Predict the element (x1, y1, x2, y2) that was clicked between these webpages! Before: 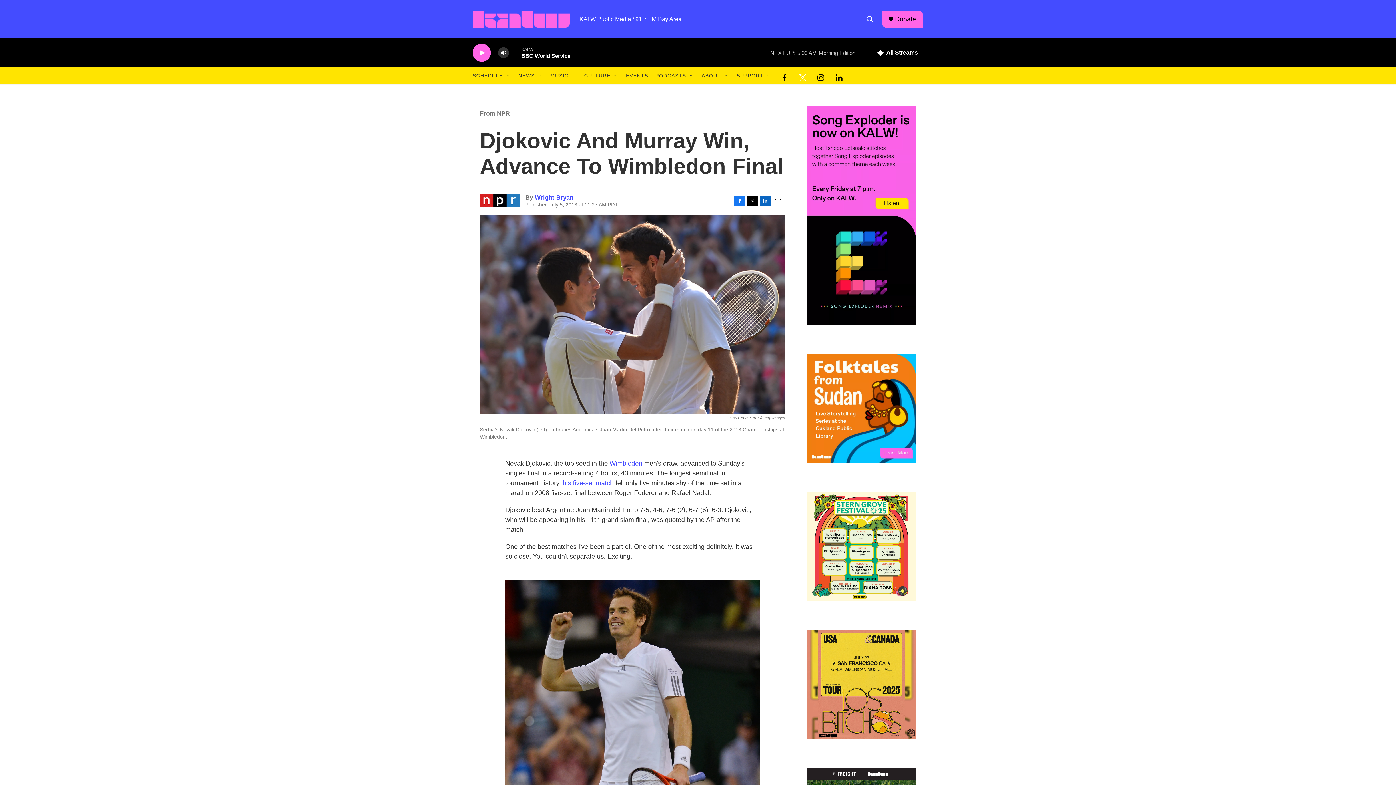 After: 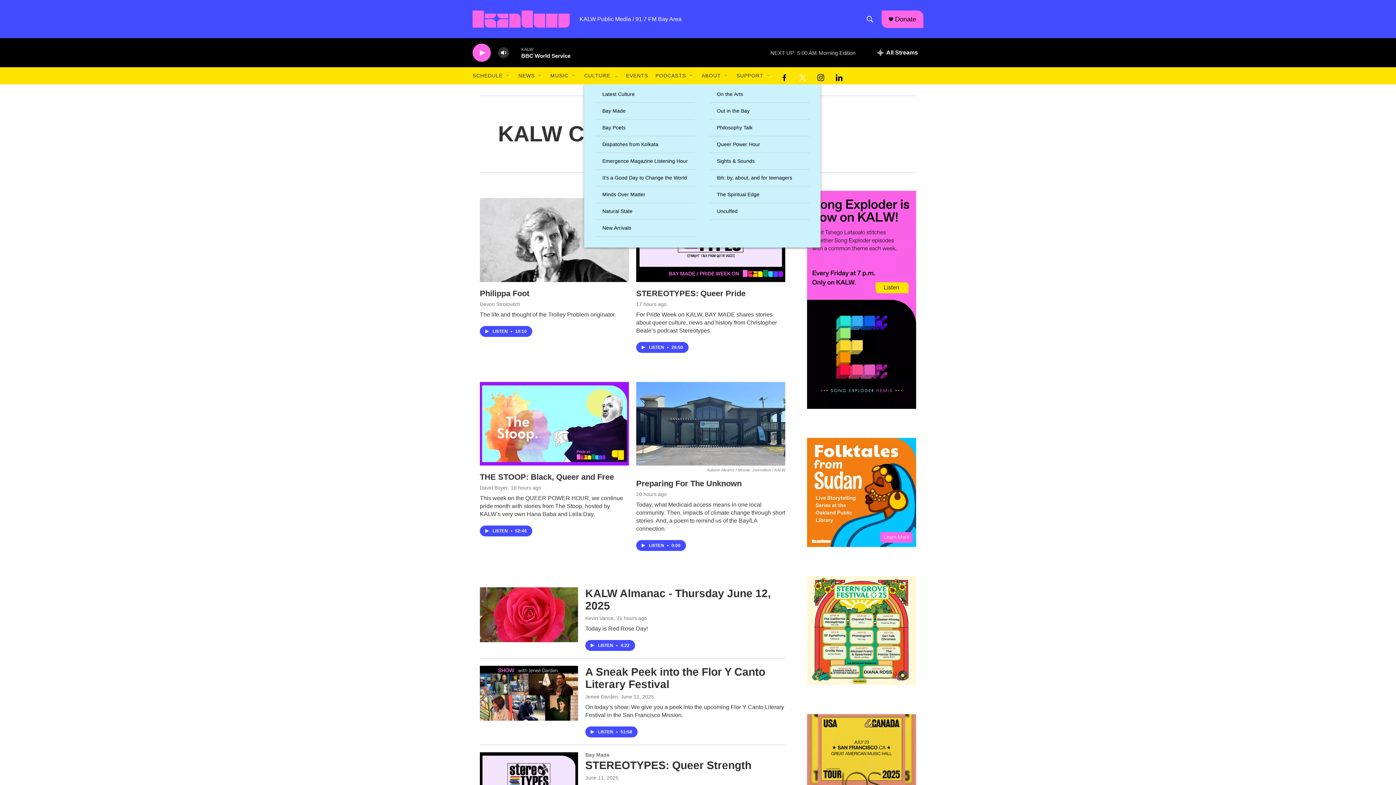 Action: label: CULTURE bbox: (584, 67, 610, 84)